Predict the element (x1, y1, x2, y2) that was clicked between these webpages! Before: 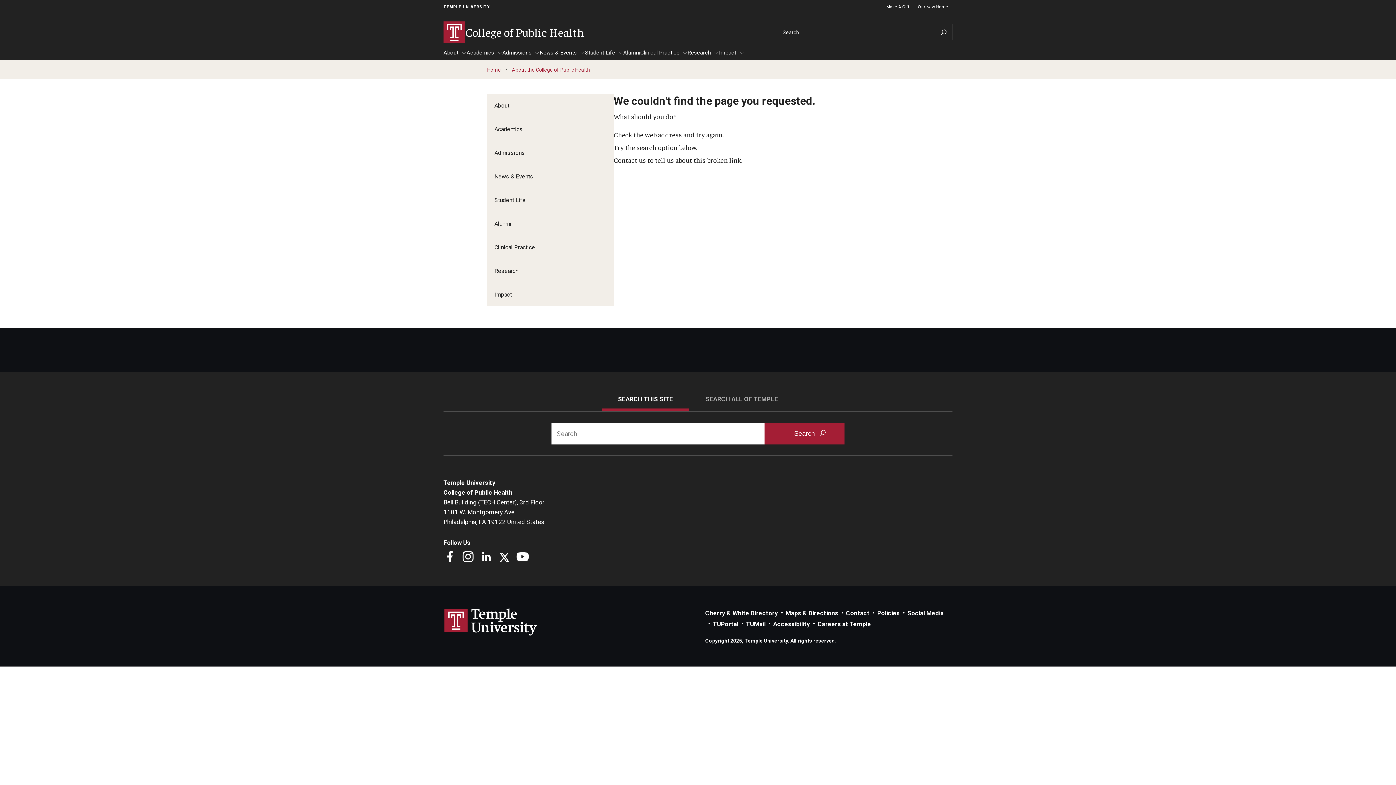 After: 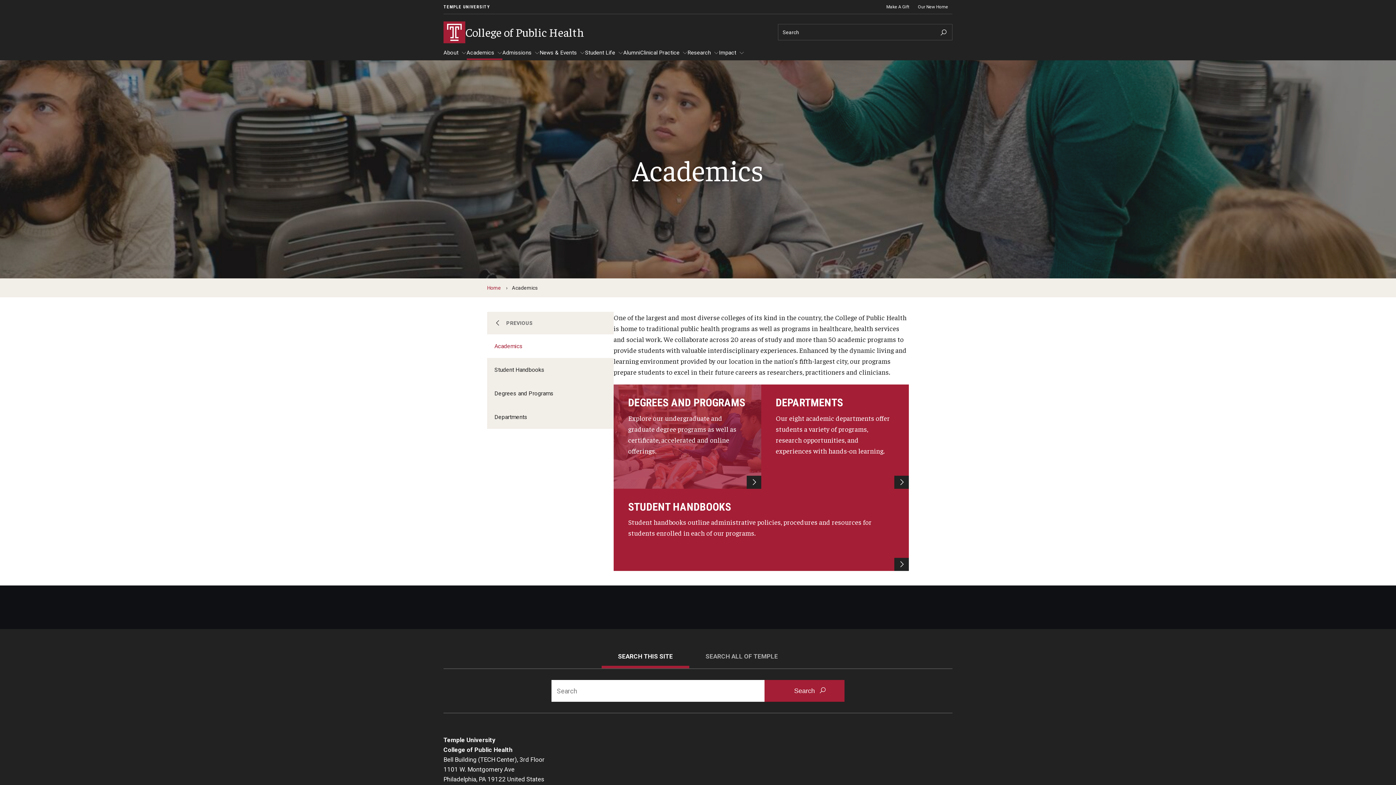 Action: label: Academics bbox: (487, 117, 613, 141)